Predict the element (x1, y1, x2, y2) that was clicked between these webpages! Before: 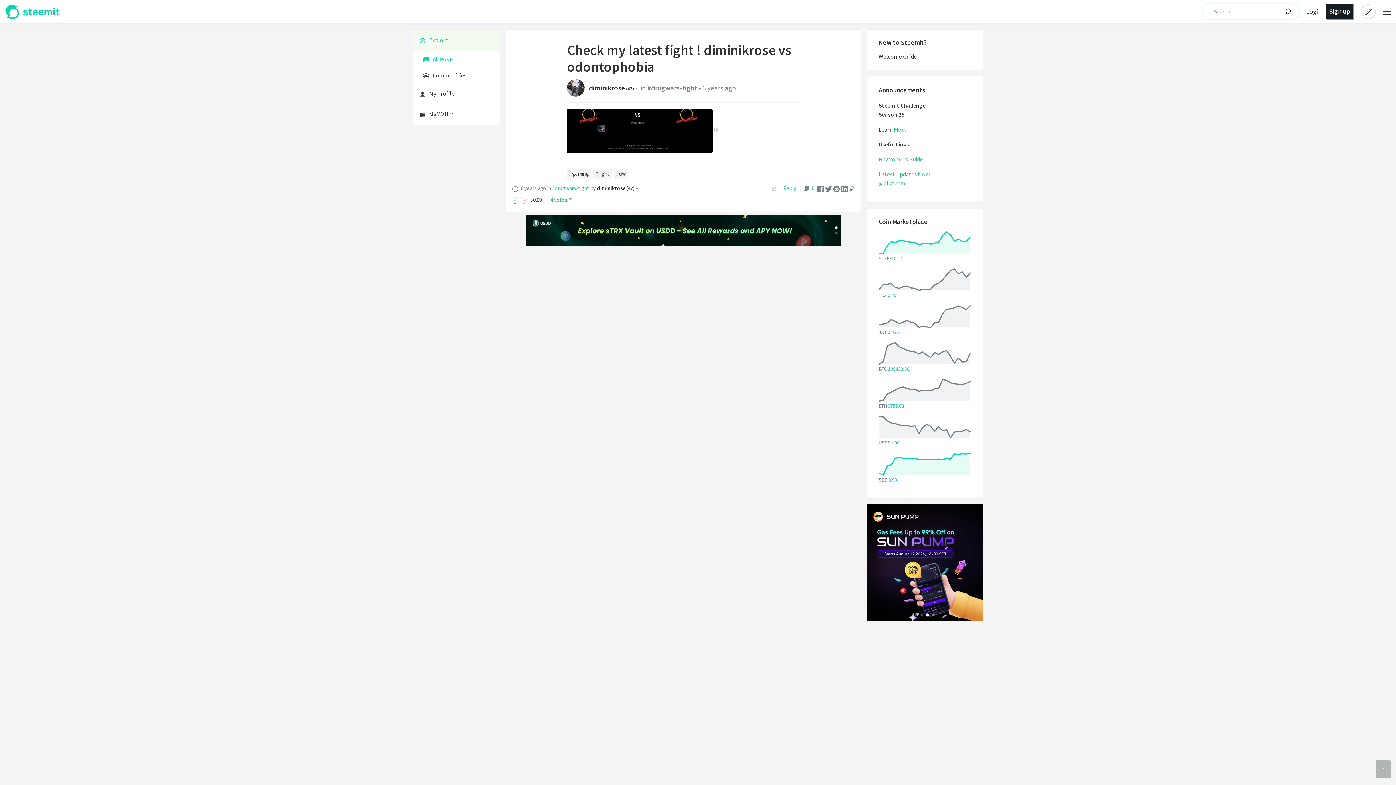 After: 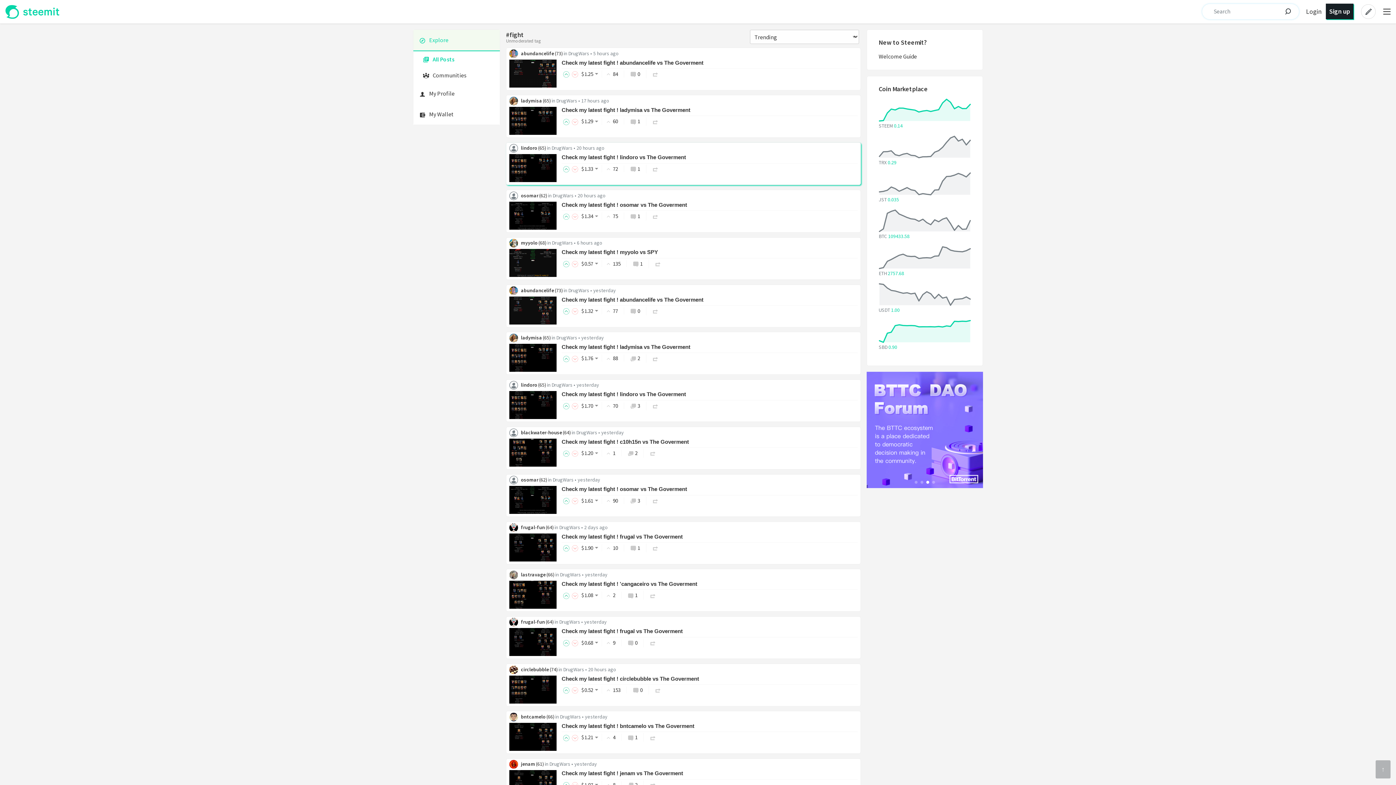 Action: label: #fight bbox: (593, 168, 611, 179)